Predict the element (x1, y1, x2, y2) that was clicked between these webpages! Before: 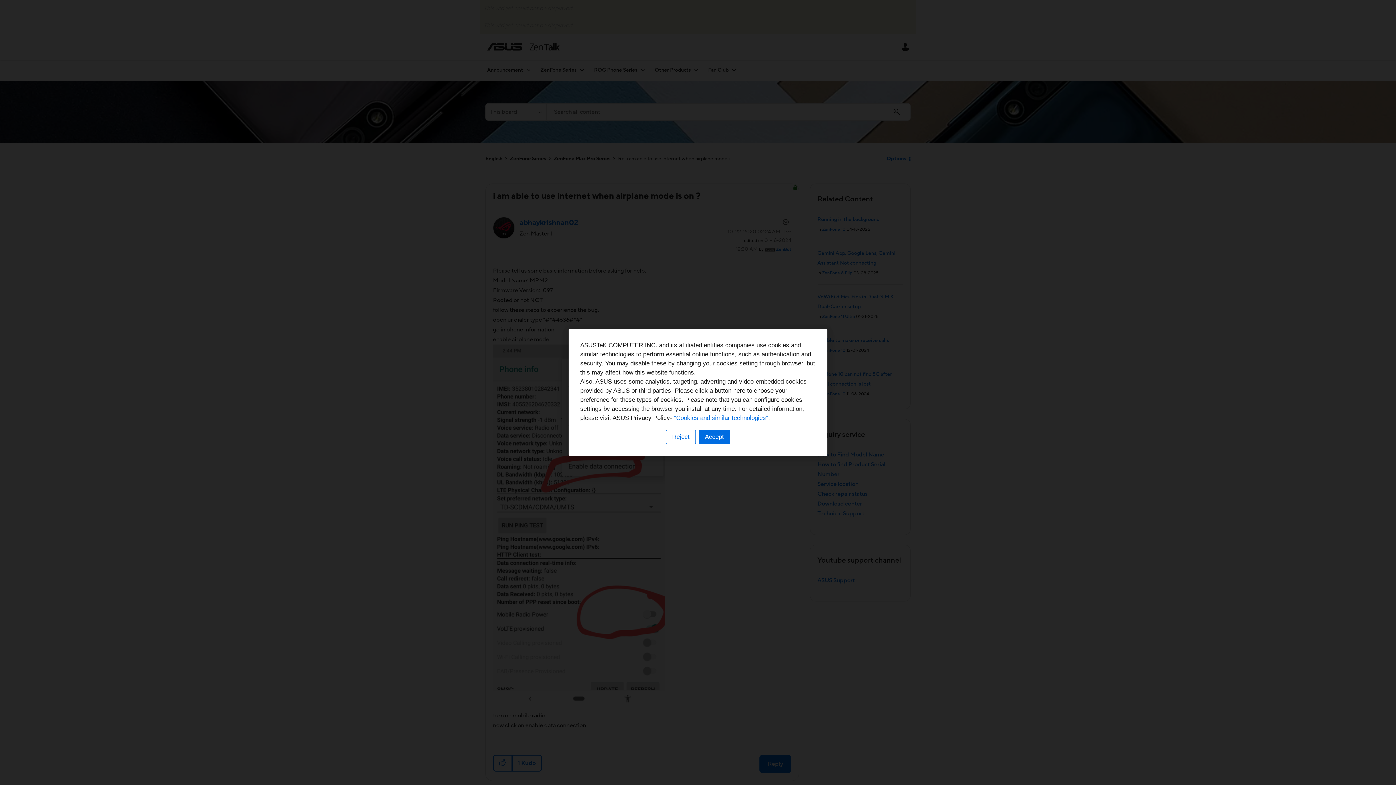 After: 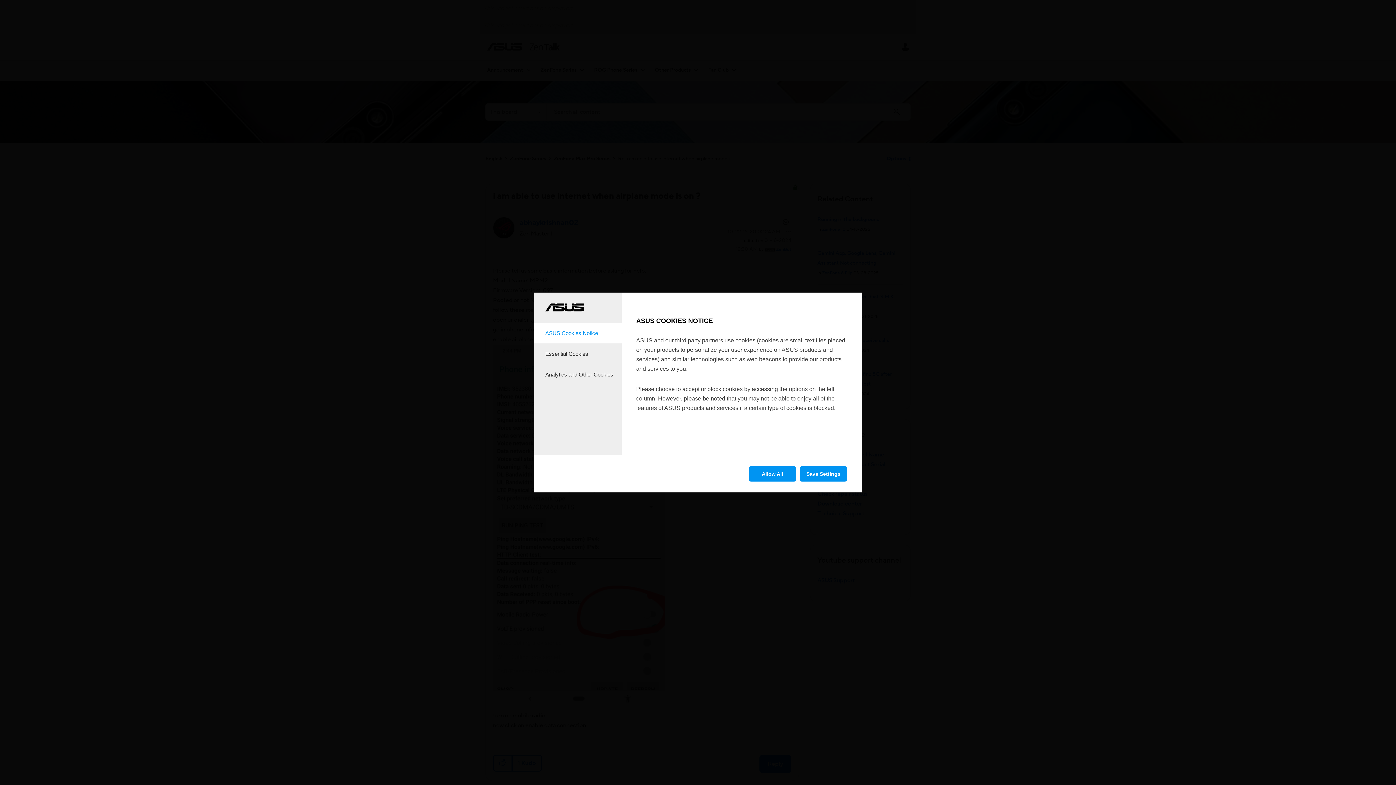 Action: label: Reject bbox: (666, 430, 696, 444)